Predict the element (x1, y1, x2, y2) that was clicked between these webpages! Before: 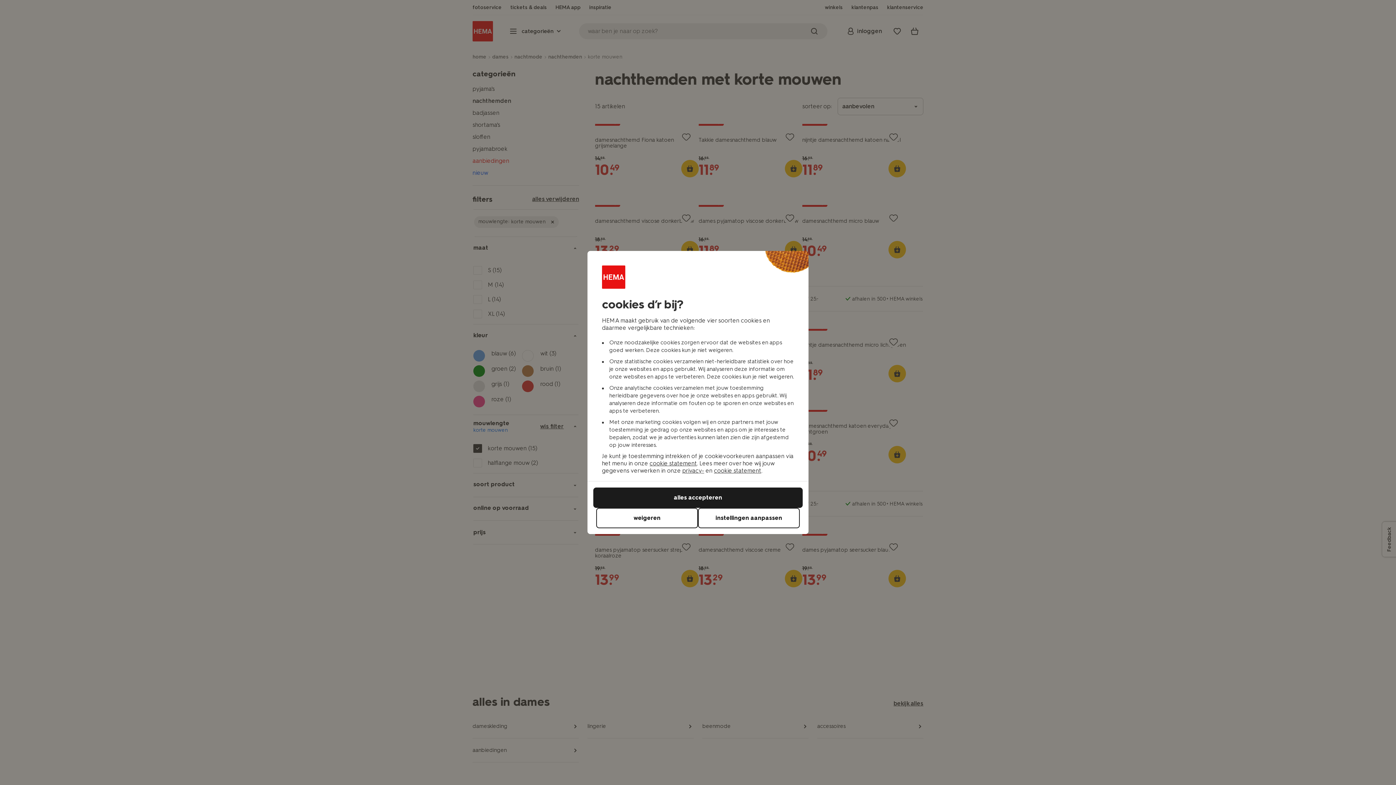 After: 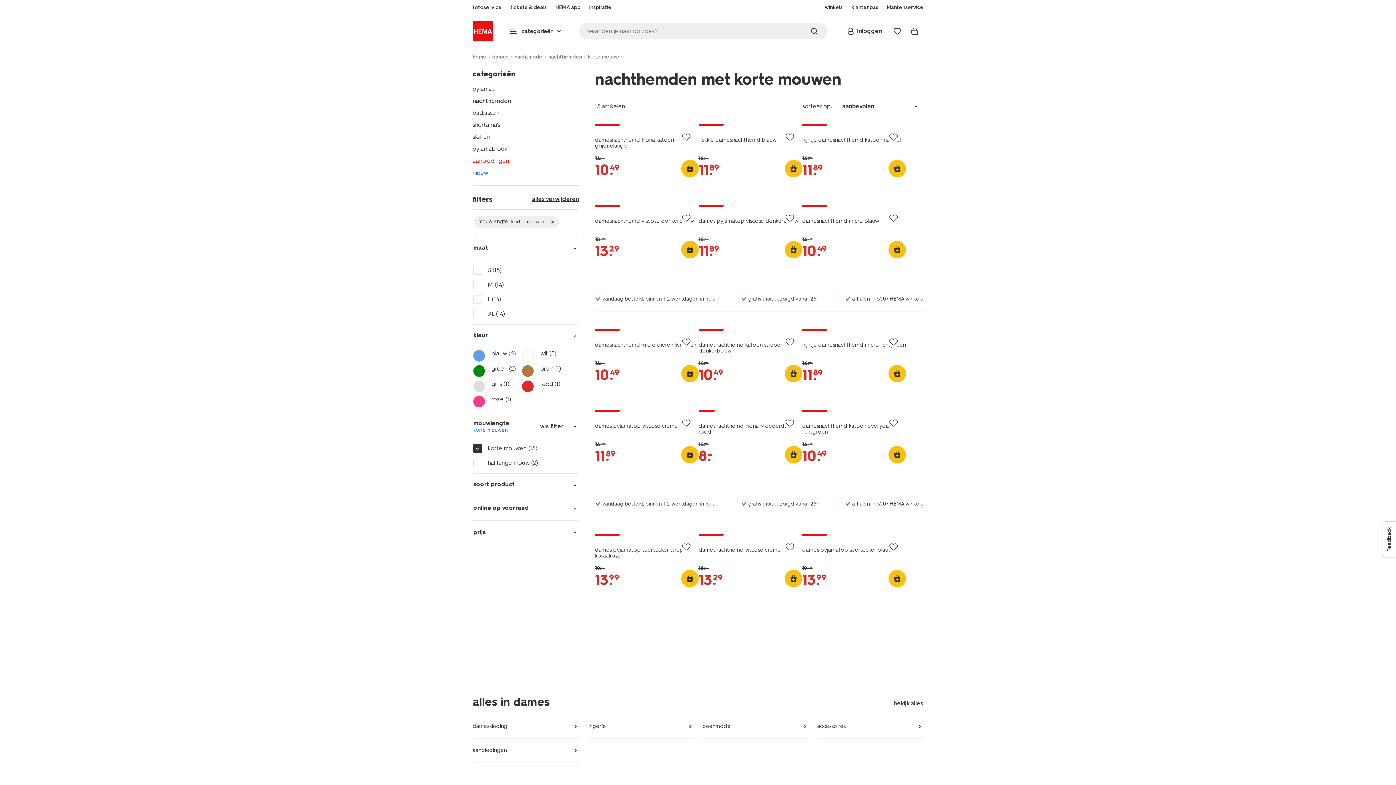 Action: label: alles accepteren bbox: (593, 487, 802, 508)